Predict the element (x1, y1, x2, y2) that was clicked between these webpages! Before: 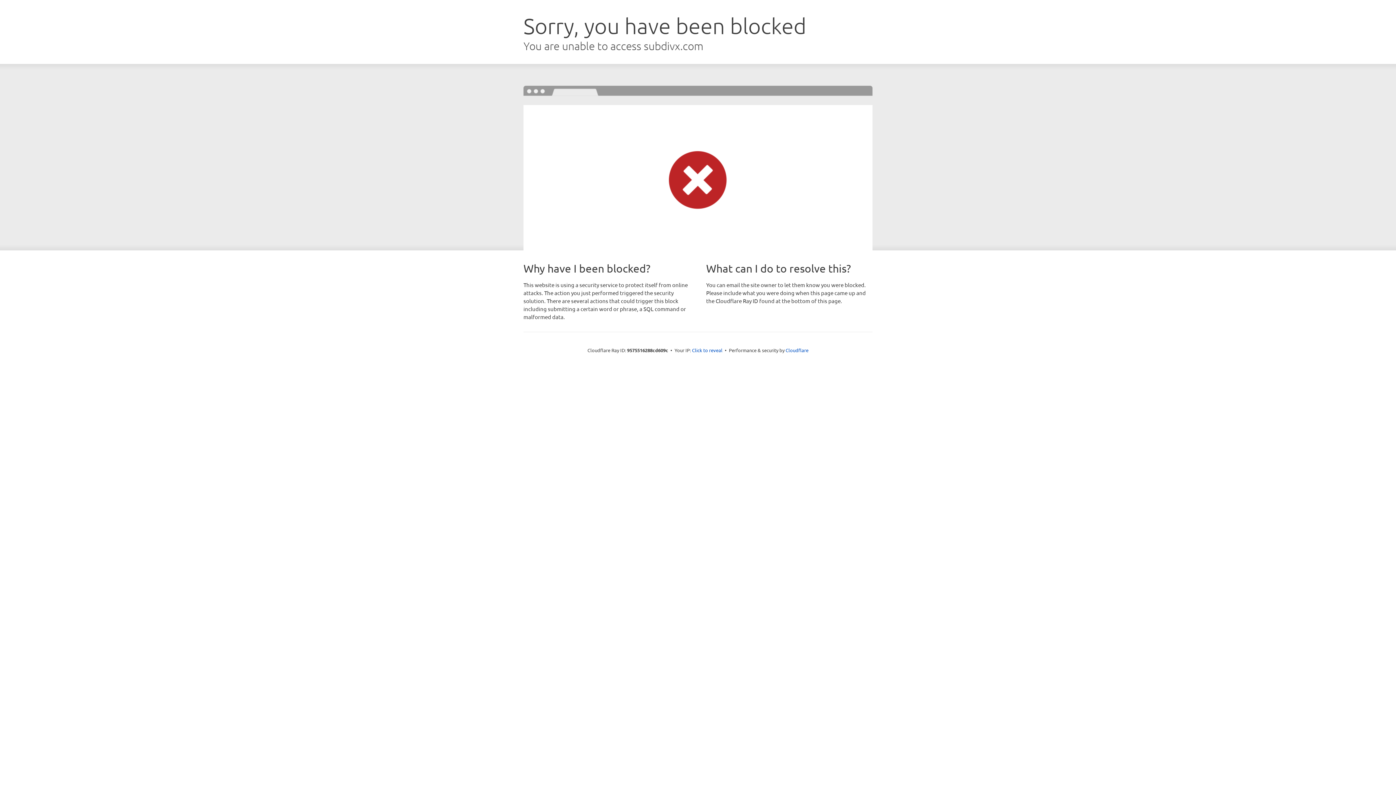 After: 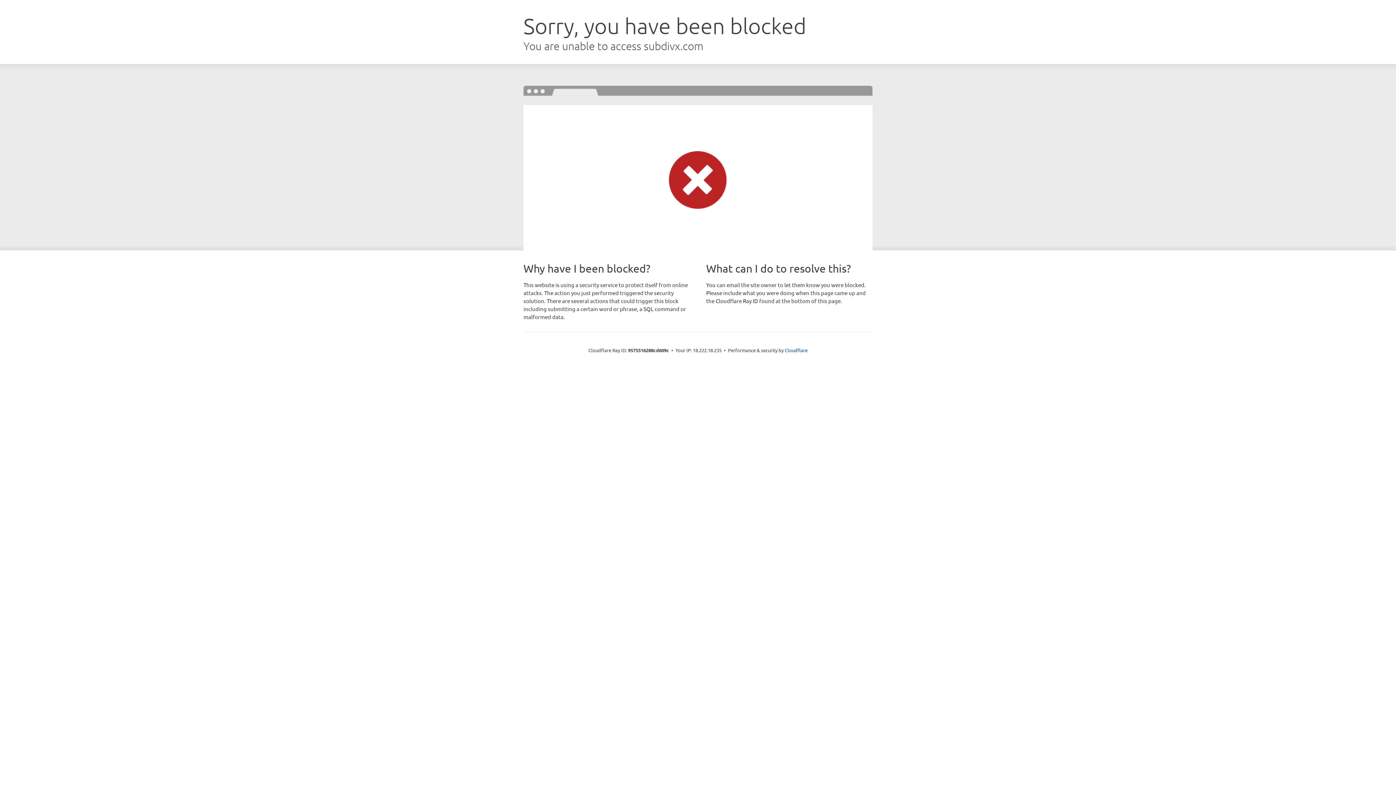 Action: label: Click to reveal bbox: (692, 346, 722, 353)